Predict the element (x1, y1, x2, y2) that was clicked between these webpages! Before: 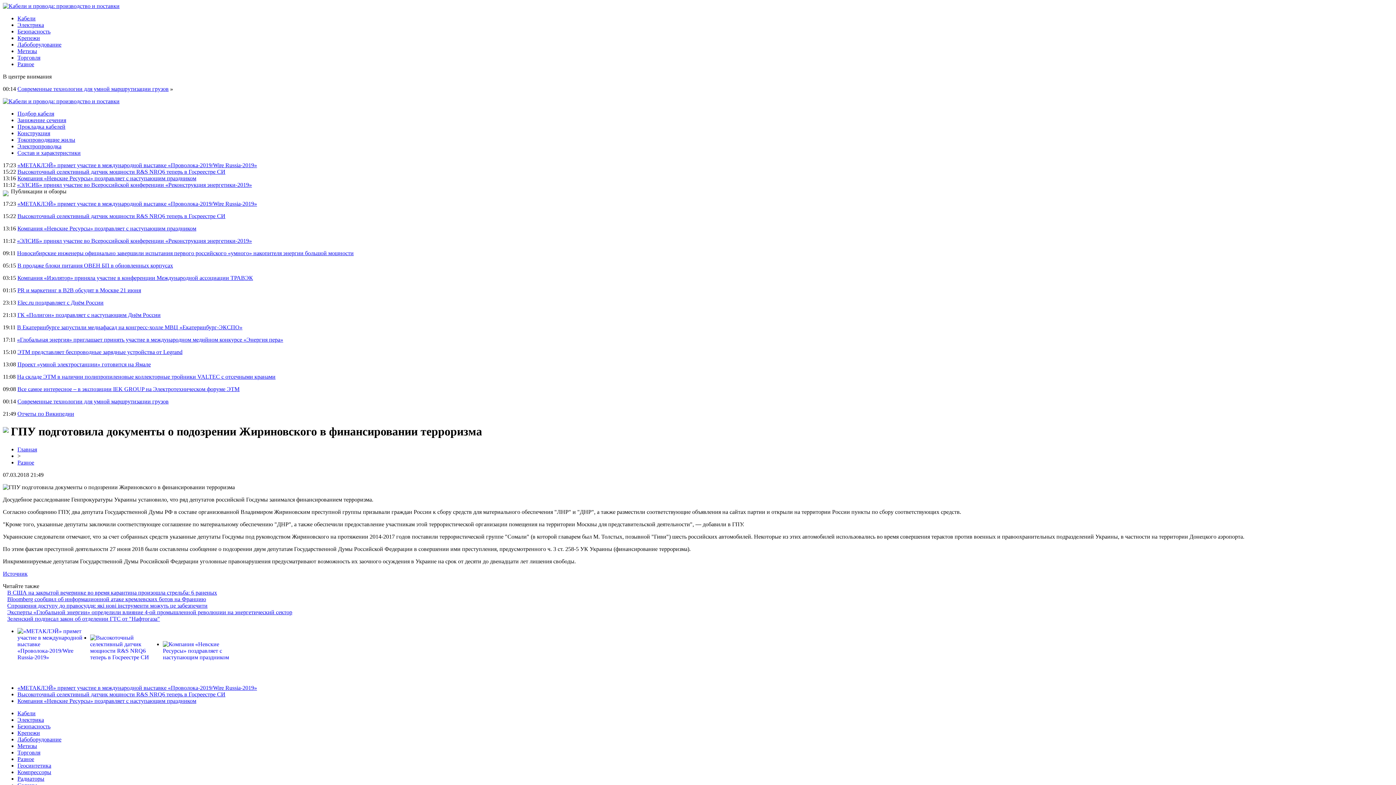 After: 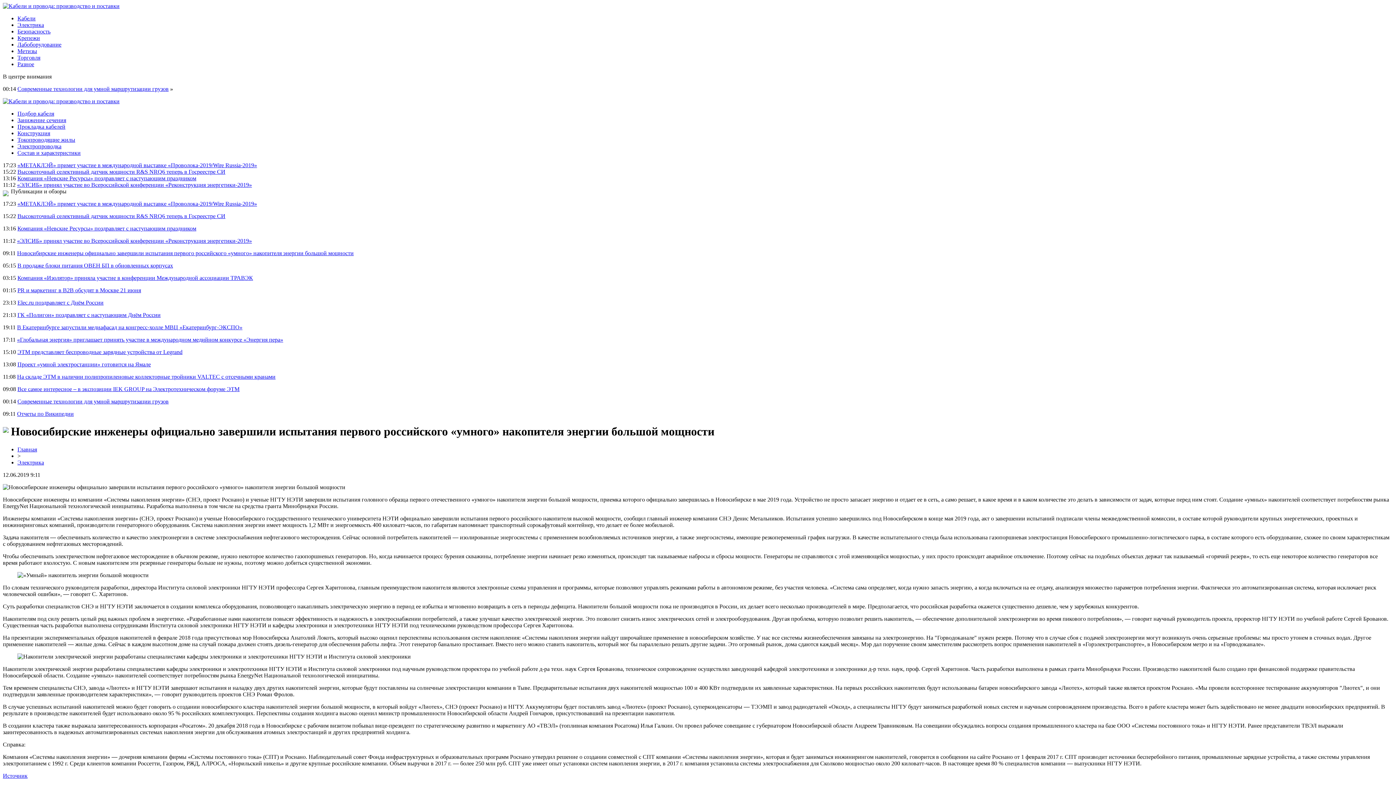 Action: bbox: (17, 250, 353, 256) label: Новосибирские инженеры официально завершили испытания первого российского «умного» накопителя энергии большой мощности